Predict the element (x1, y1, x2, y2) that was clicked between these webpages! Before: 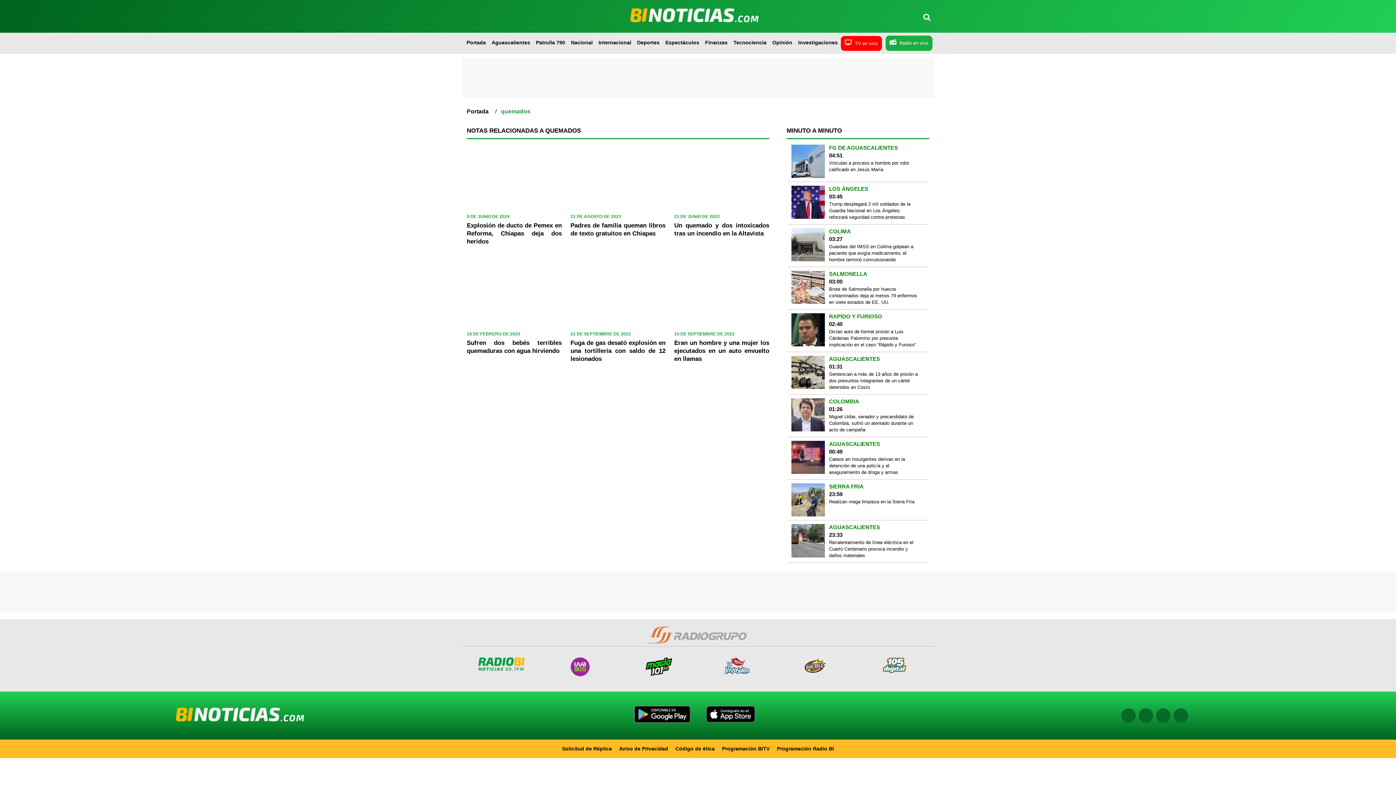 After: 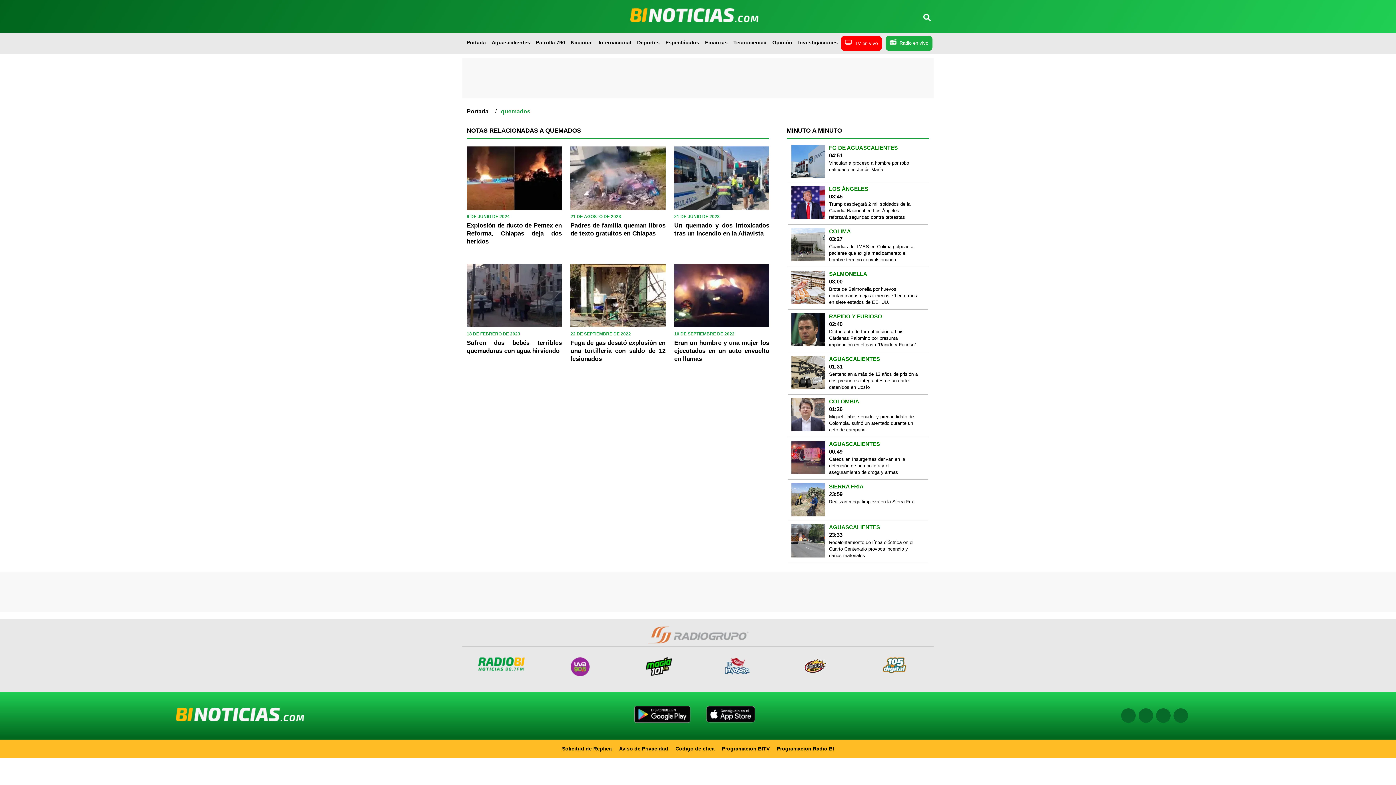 Action: bbox: (724, 288, 750, 294)